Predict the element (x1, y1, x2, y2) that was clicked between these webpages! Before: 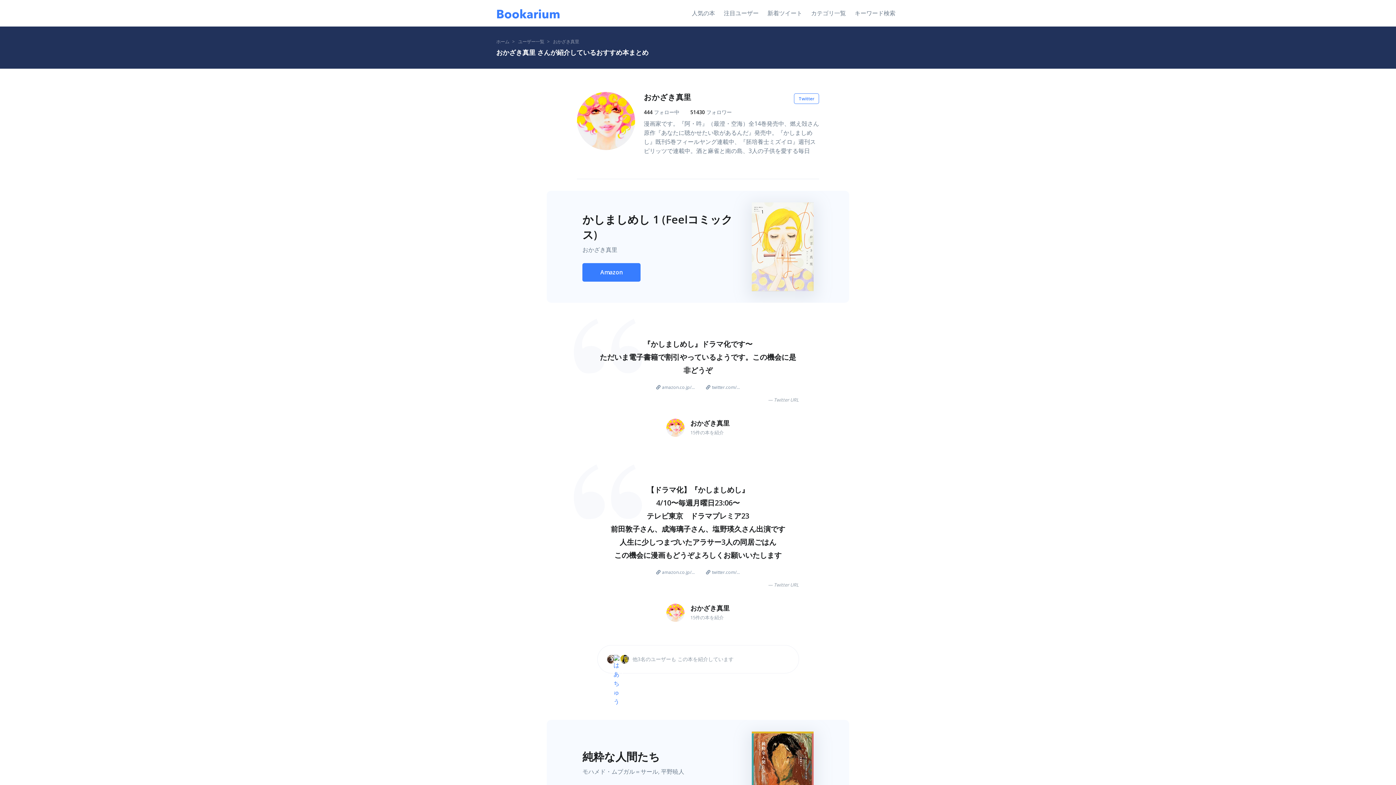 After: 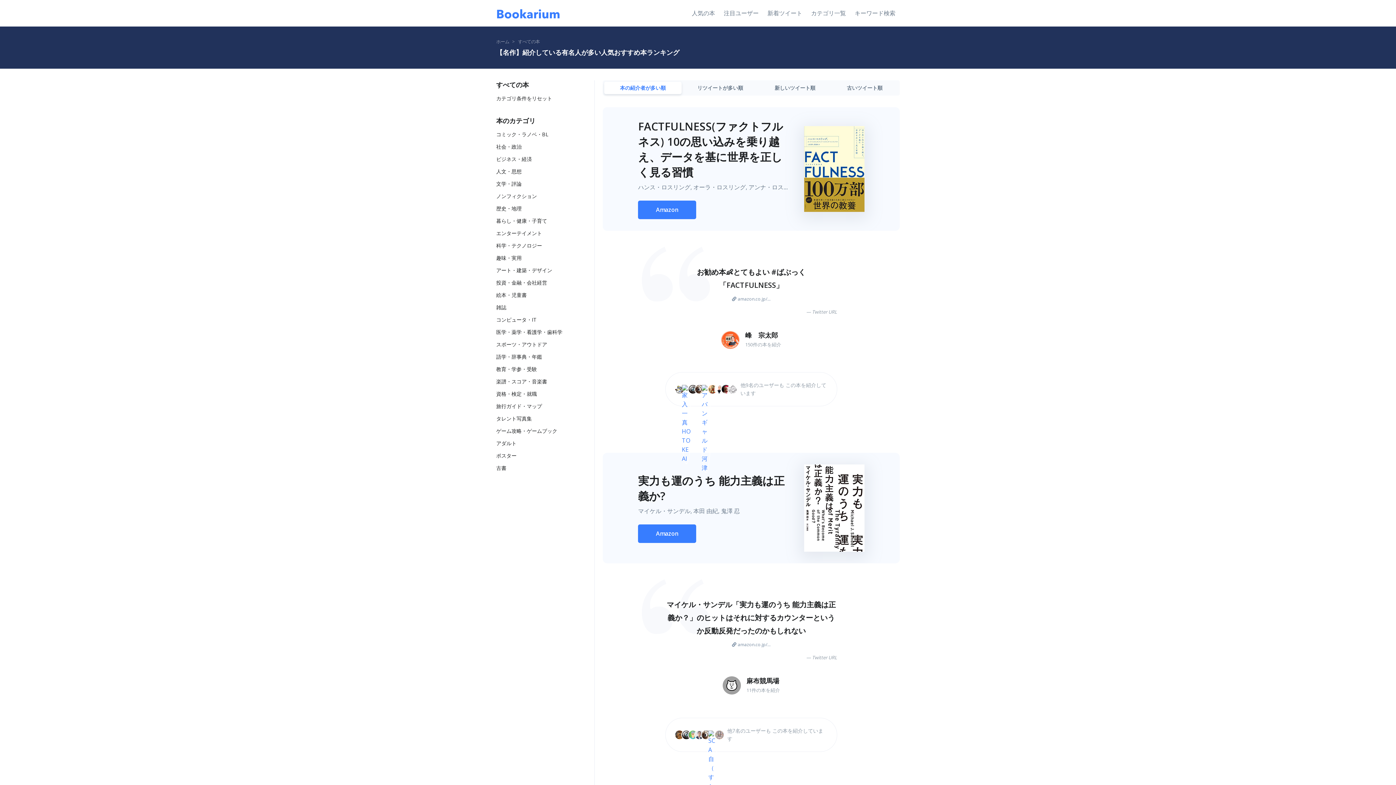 Action: bbox: (692, 0, 719, 26) label: 人気の本